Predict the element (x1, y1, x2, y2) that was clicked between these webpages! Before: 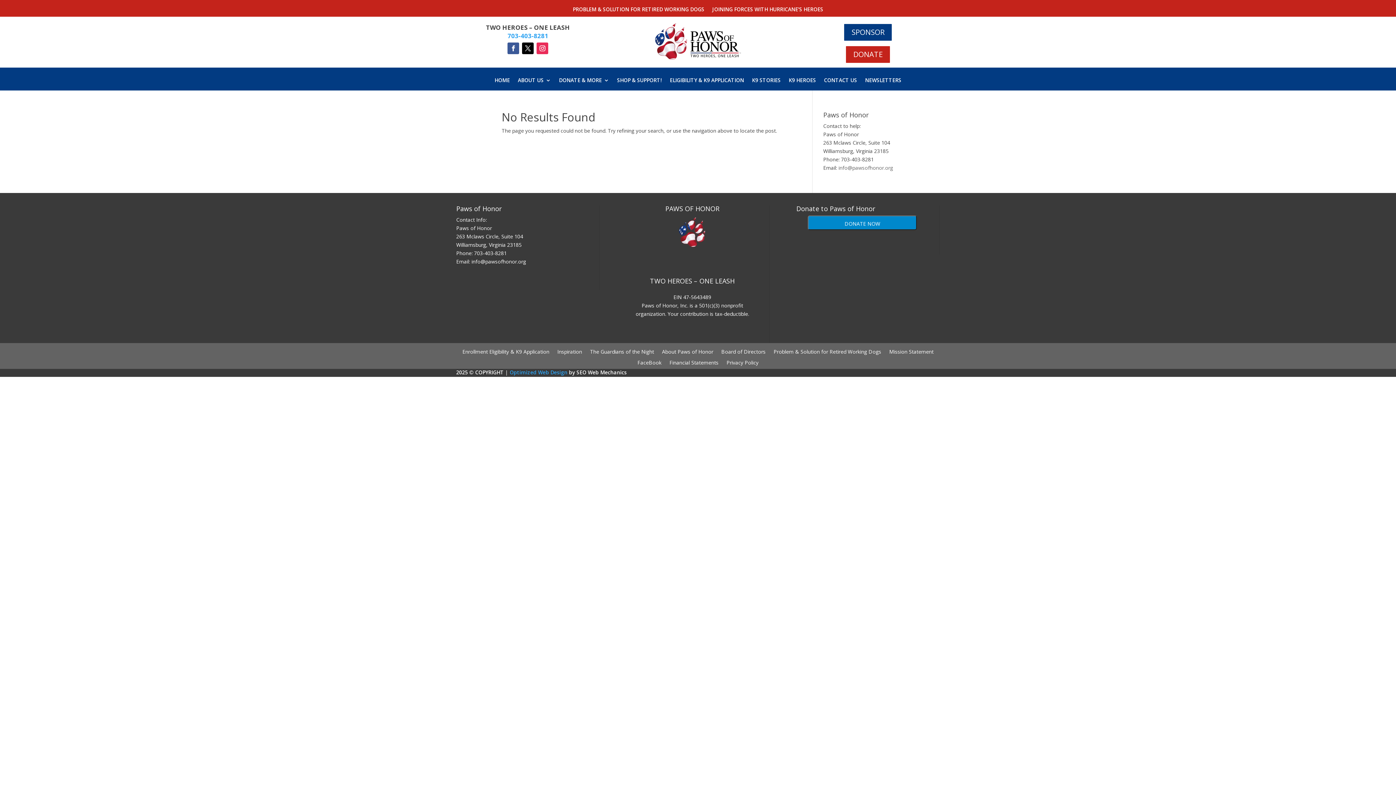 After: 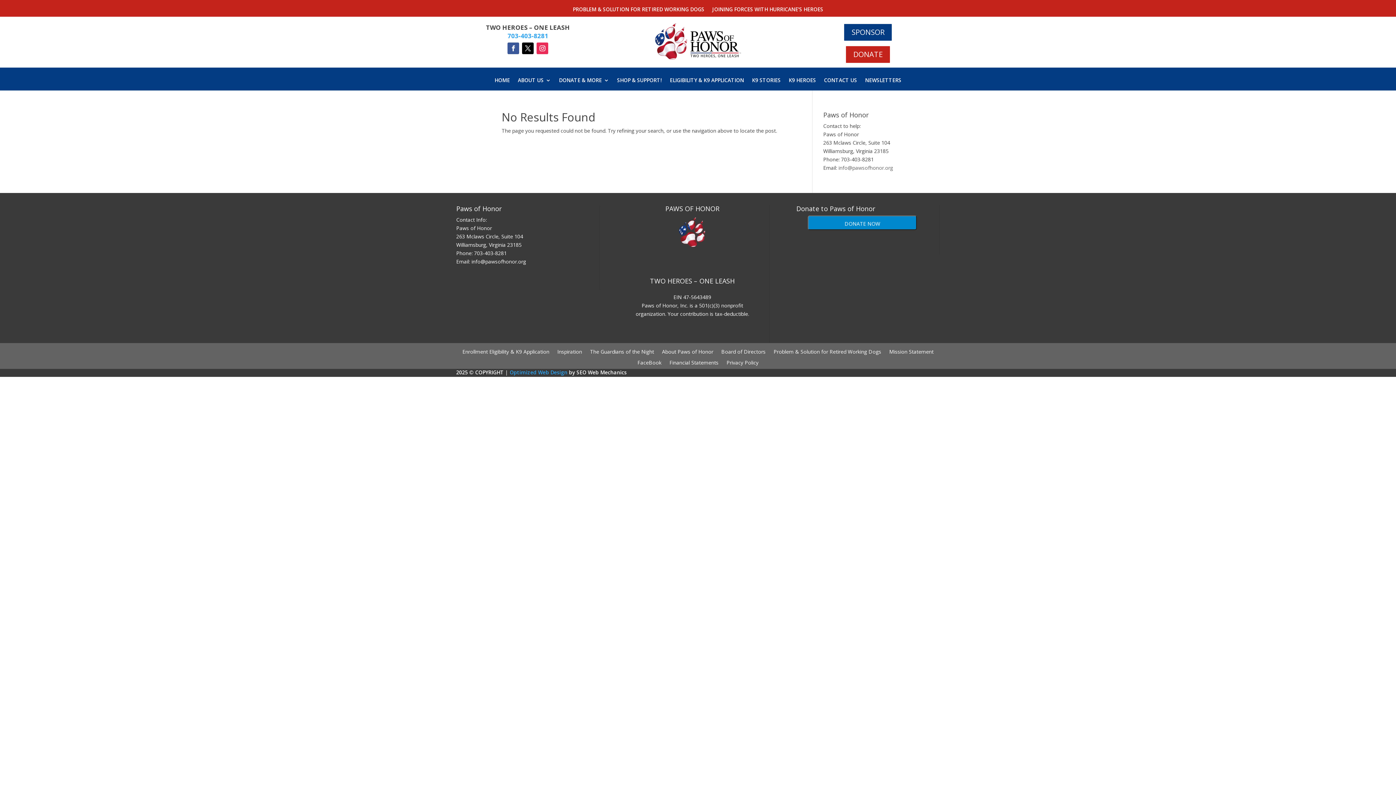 Action: label: 703-403-8281 bbox: (507, 31, 548, 40)